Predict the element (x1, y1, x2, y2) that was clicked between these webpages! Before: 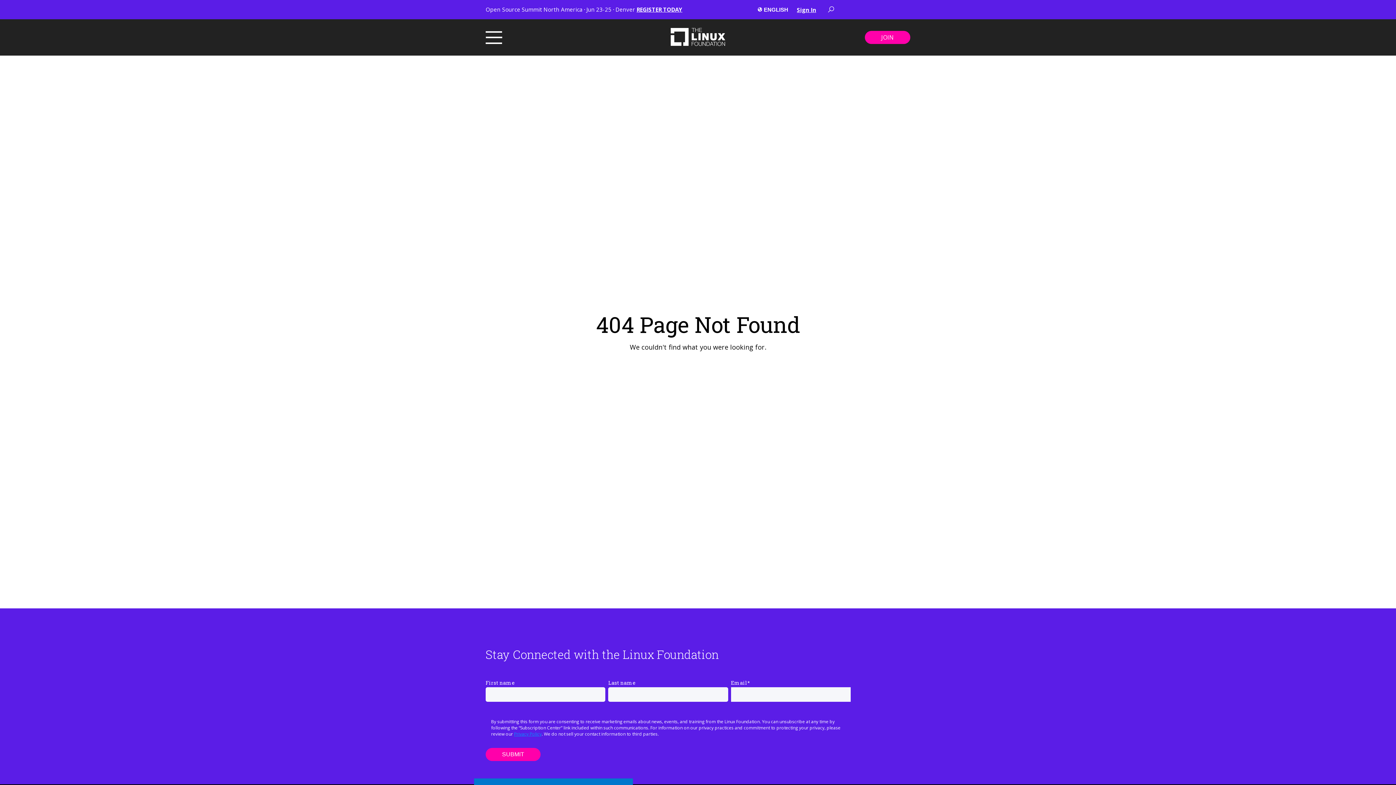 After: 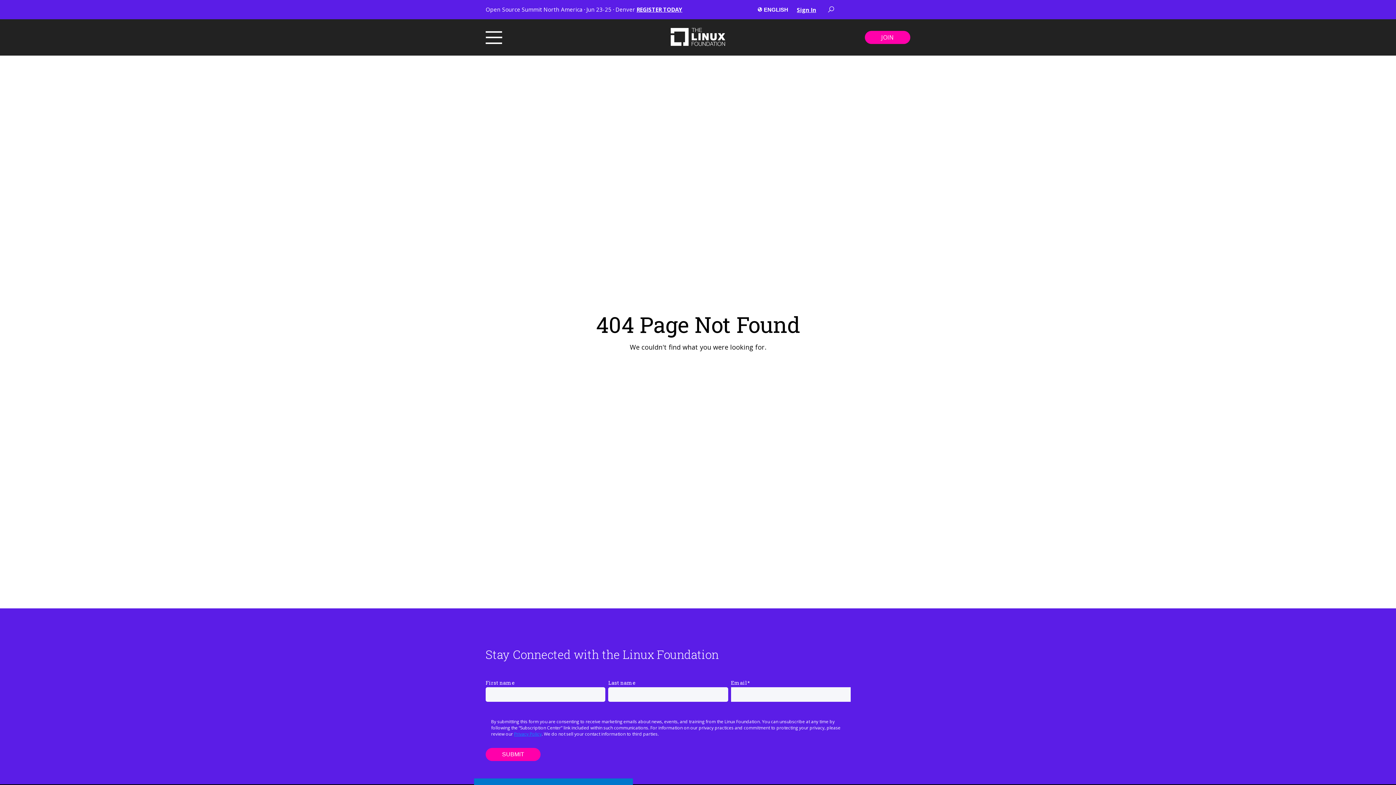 Action: bbox: (797, 6, 816, 13) label: Sign In